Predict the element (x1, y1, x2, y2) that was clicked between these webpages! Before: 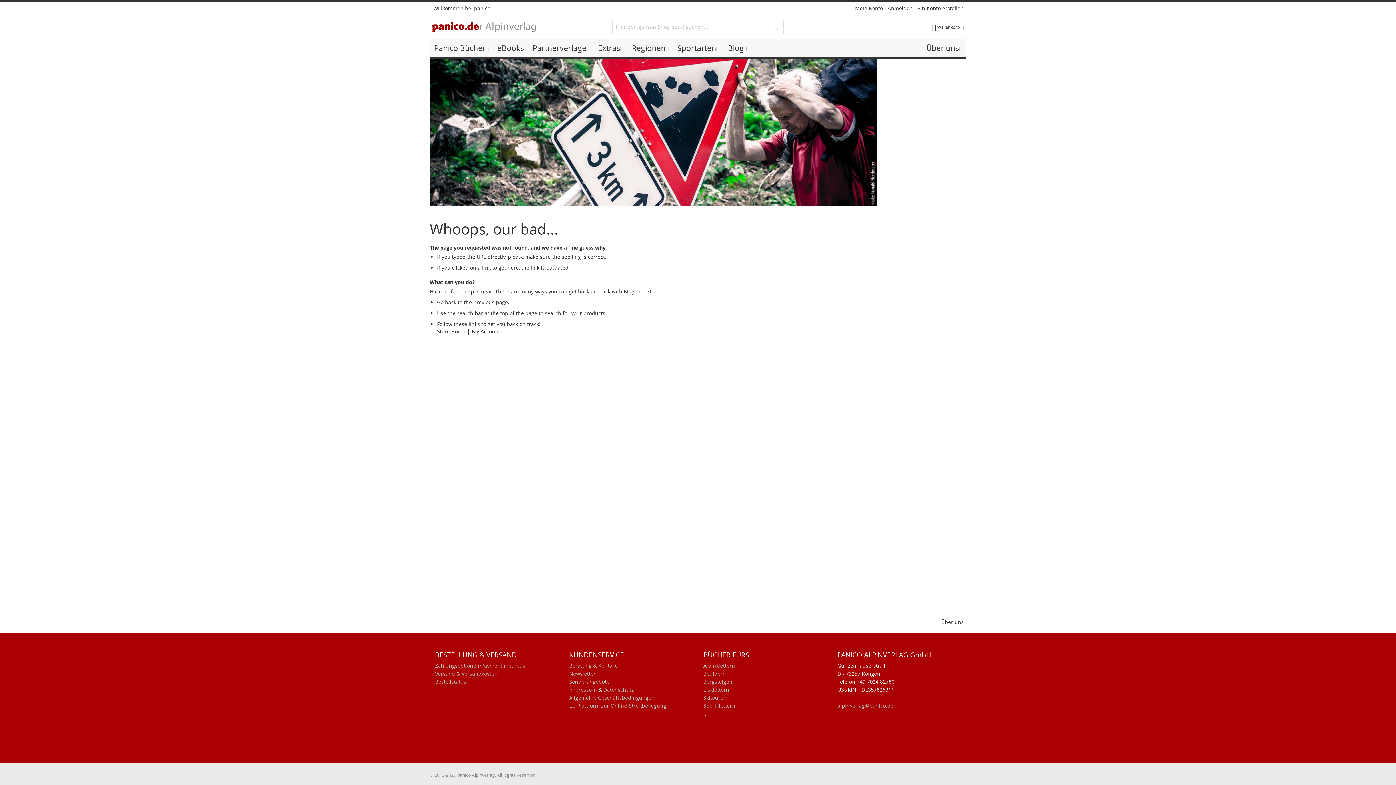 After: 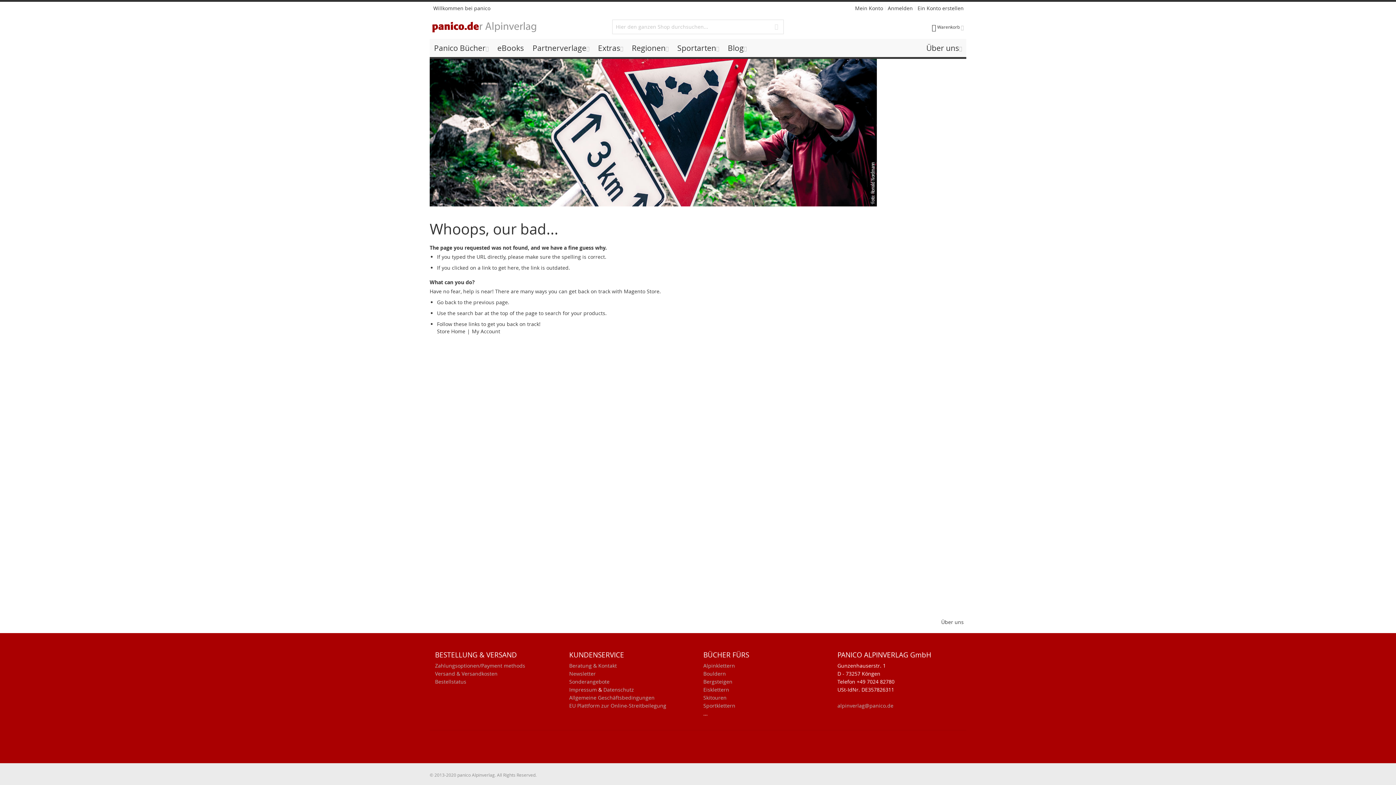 Action: bbox: (429, 738, 431, 745) label:  